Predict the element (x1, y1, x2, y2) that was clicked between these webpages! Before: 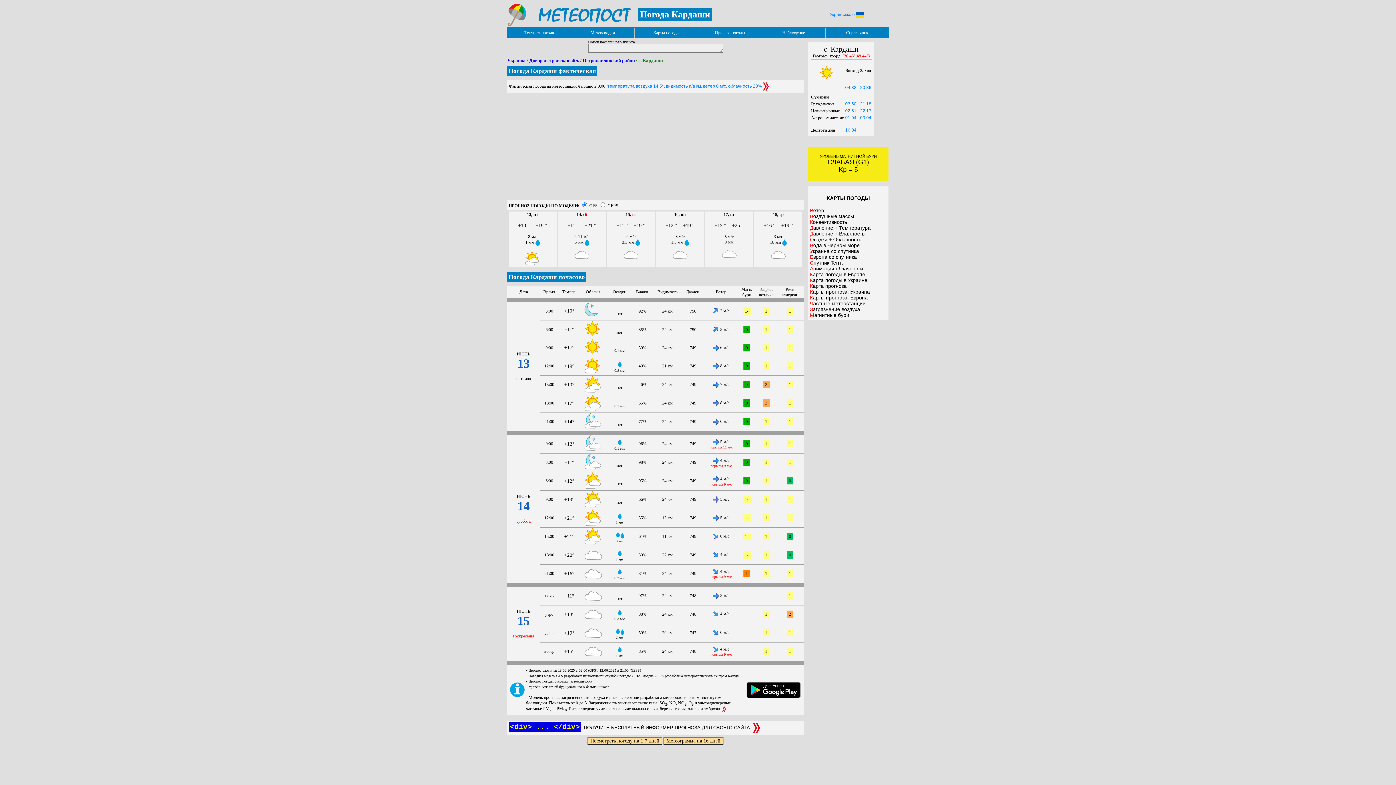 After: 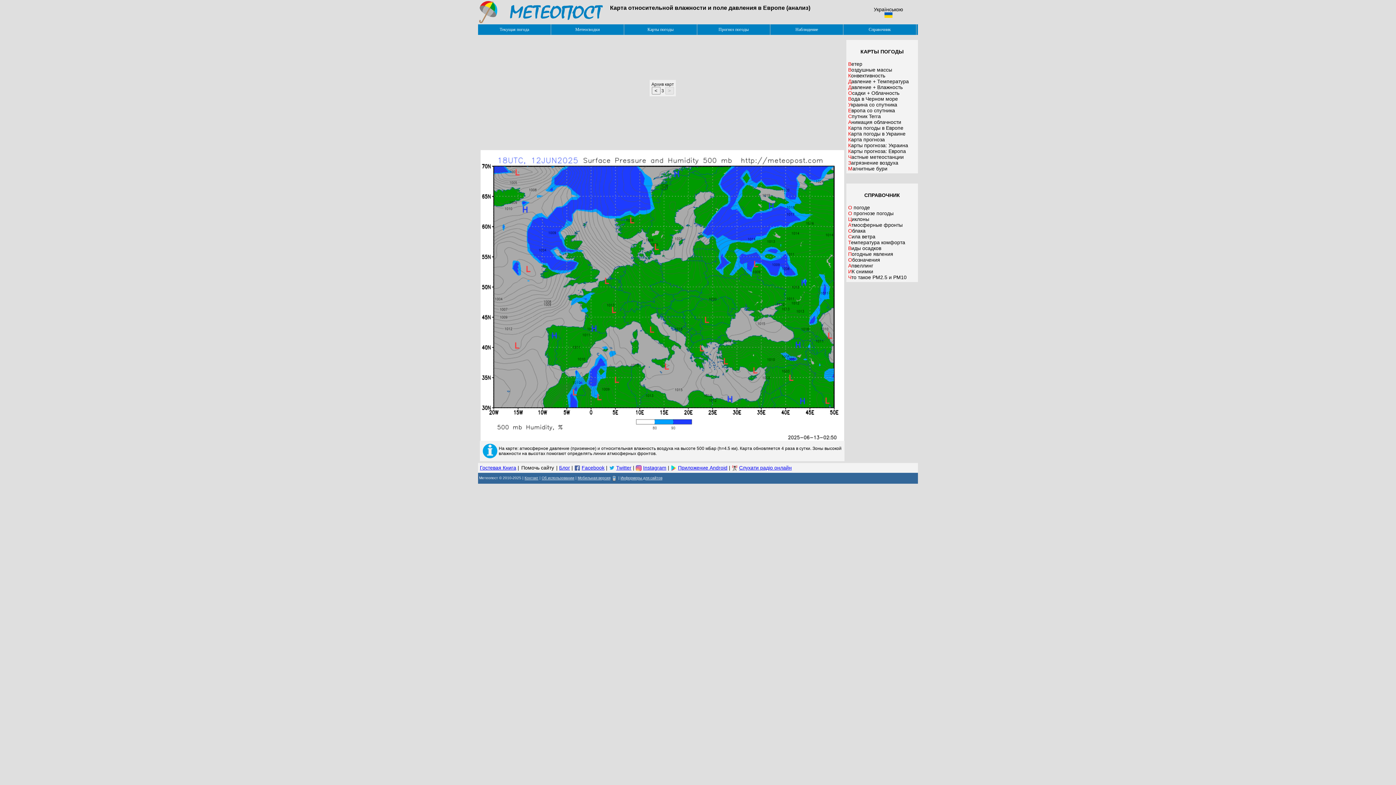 Action: bbox: (810, 230, 886, 236) label: Давление + Влажность